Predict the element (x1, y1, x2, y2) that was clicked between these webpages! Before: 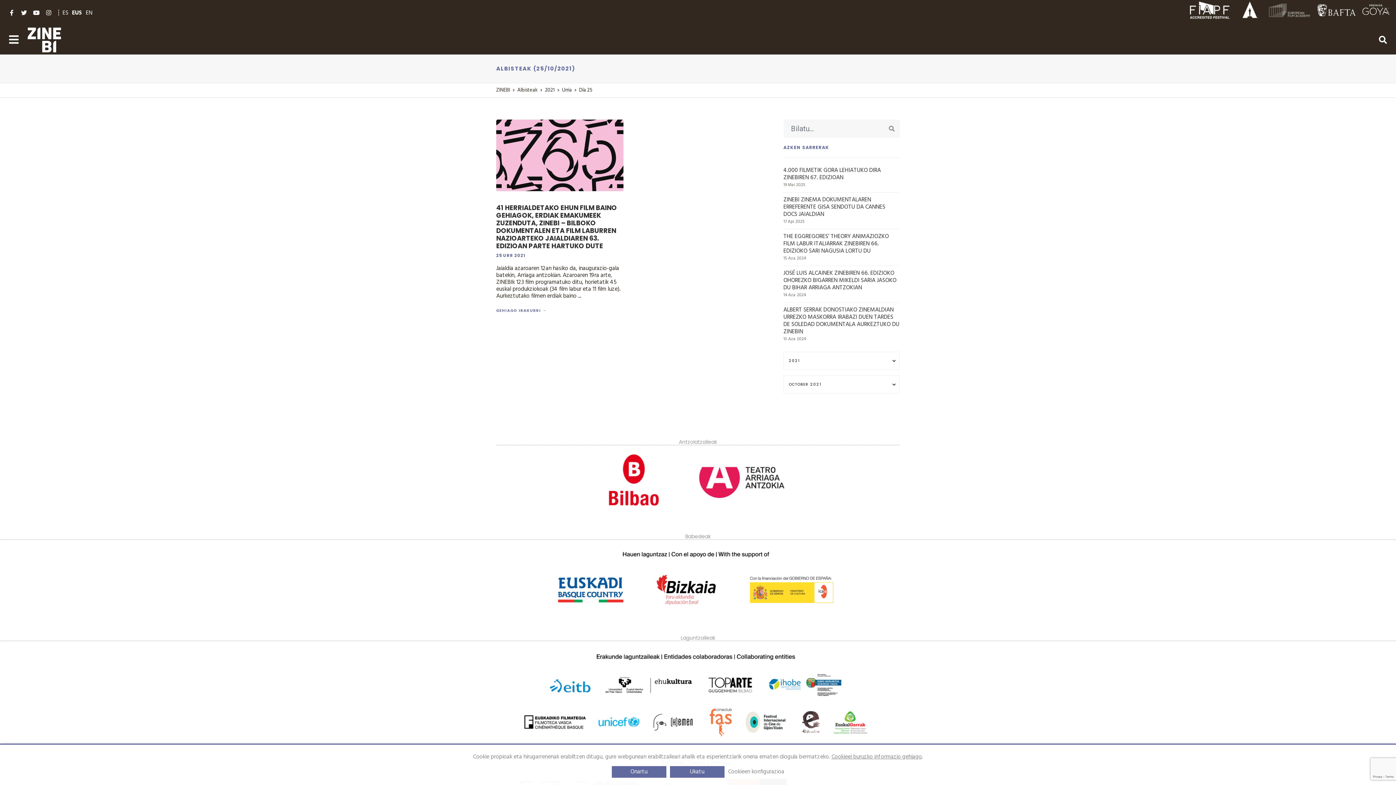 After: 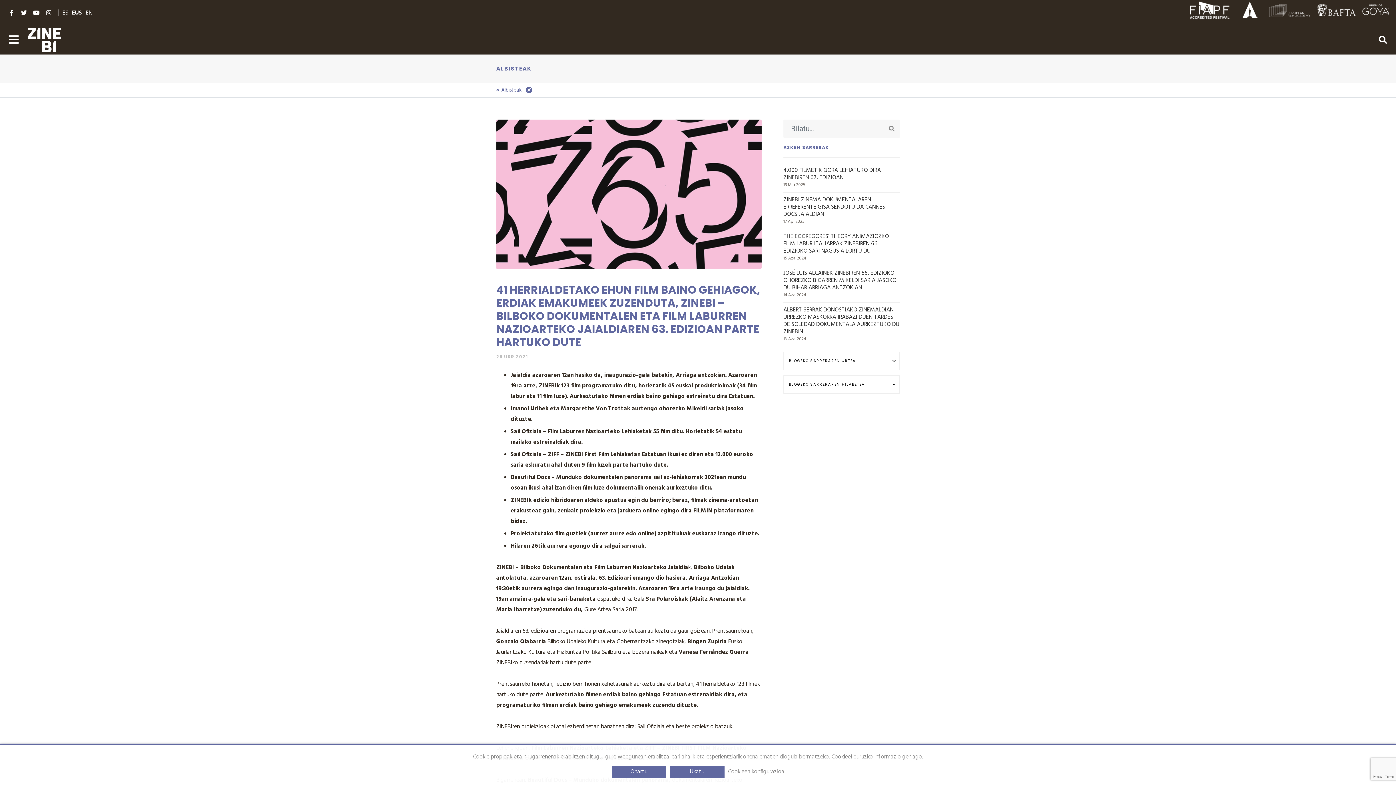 Action: bbox: (496, 150, 623, 160)